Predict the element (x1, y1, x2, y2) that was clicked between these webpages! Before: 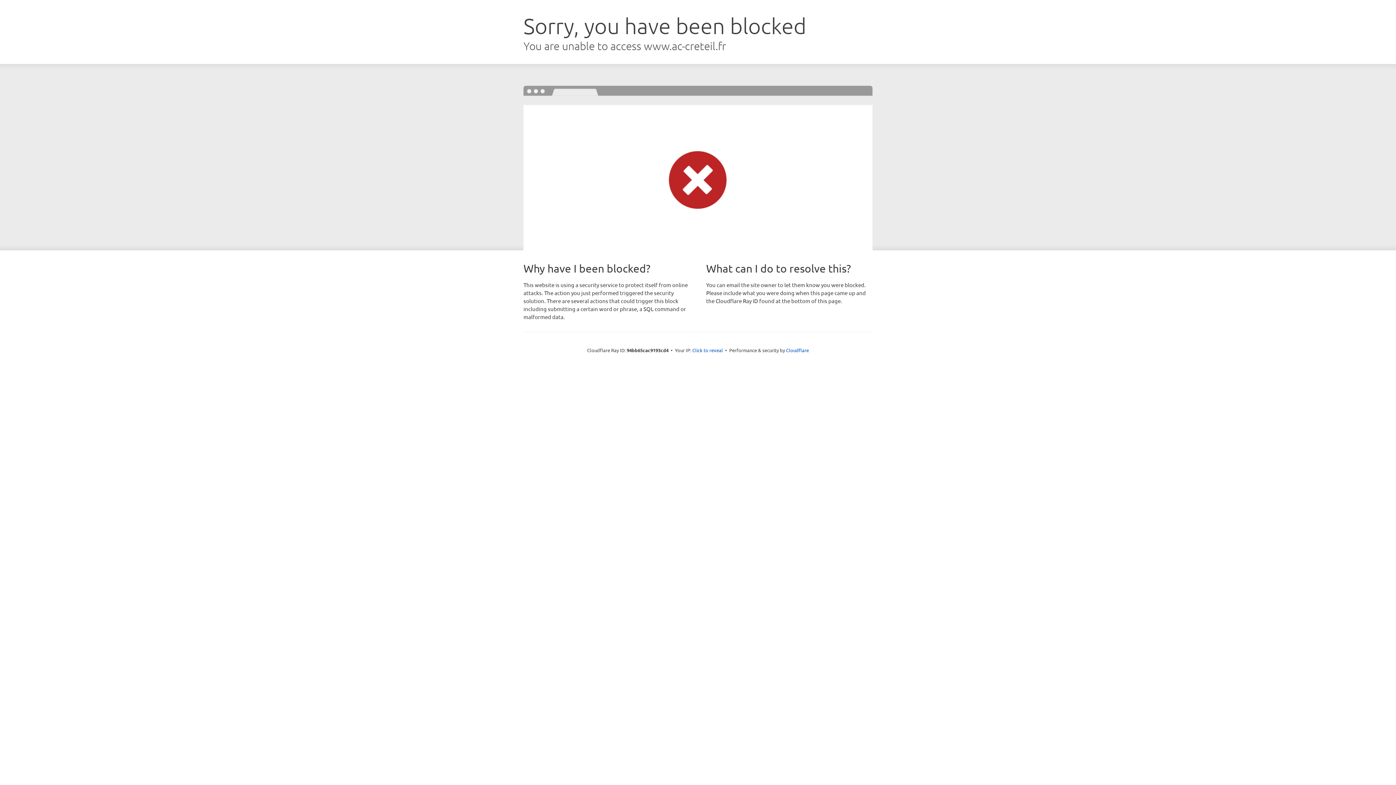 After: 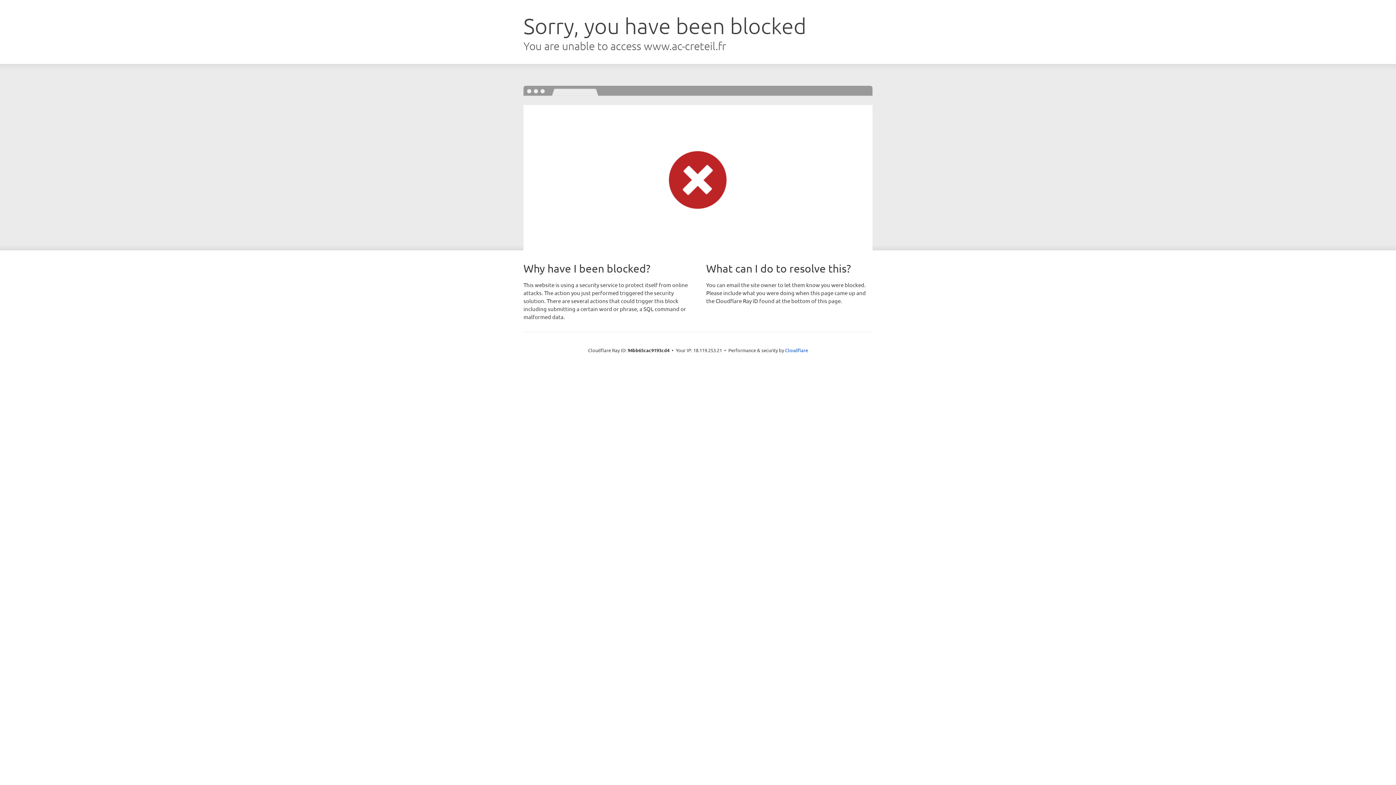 Action: label: Click to reveal bbox: (692, 346, 723, 353)